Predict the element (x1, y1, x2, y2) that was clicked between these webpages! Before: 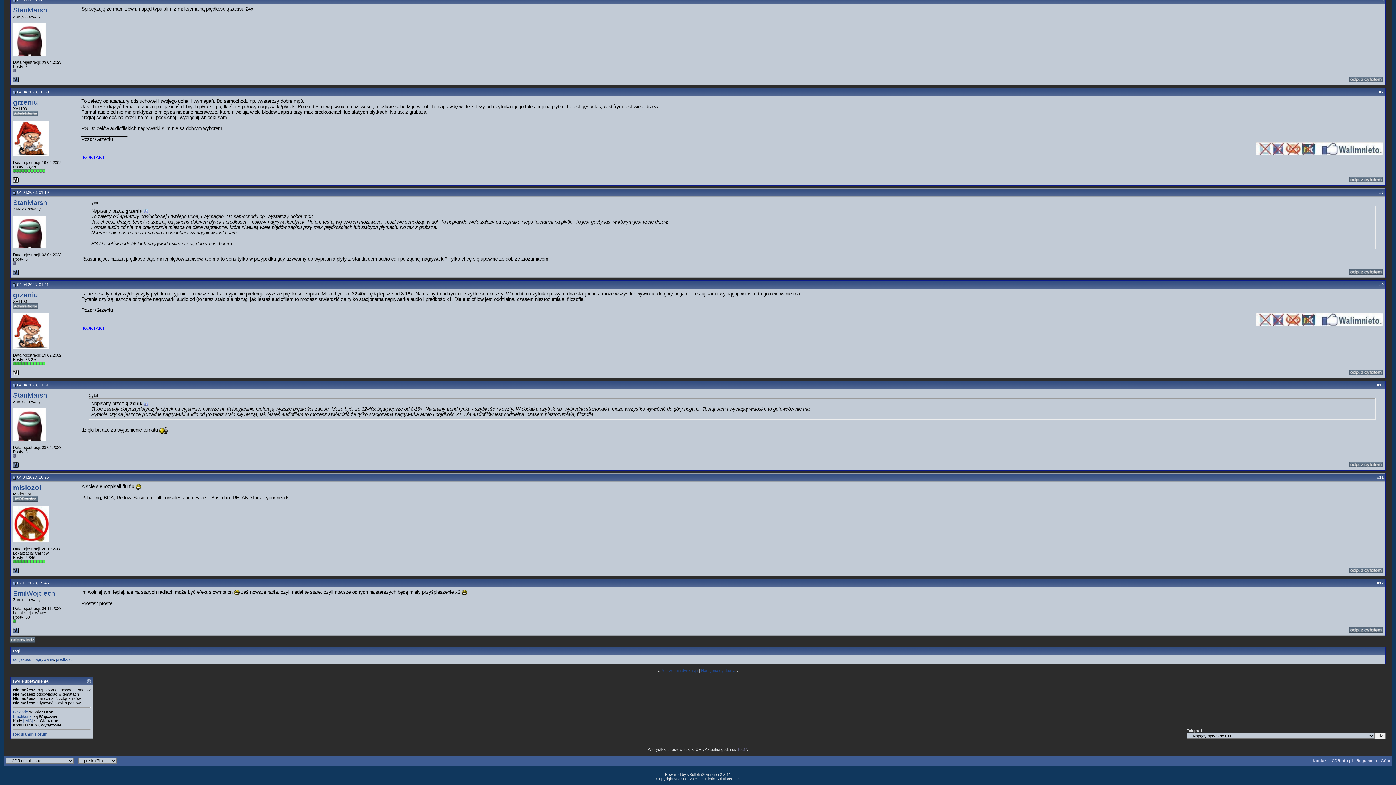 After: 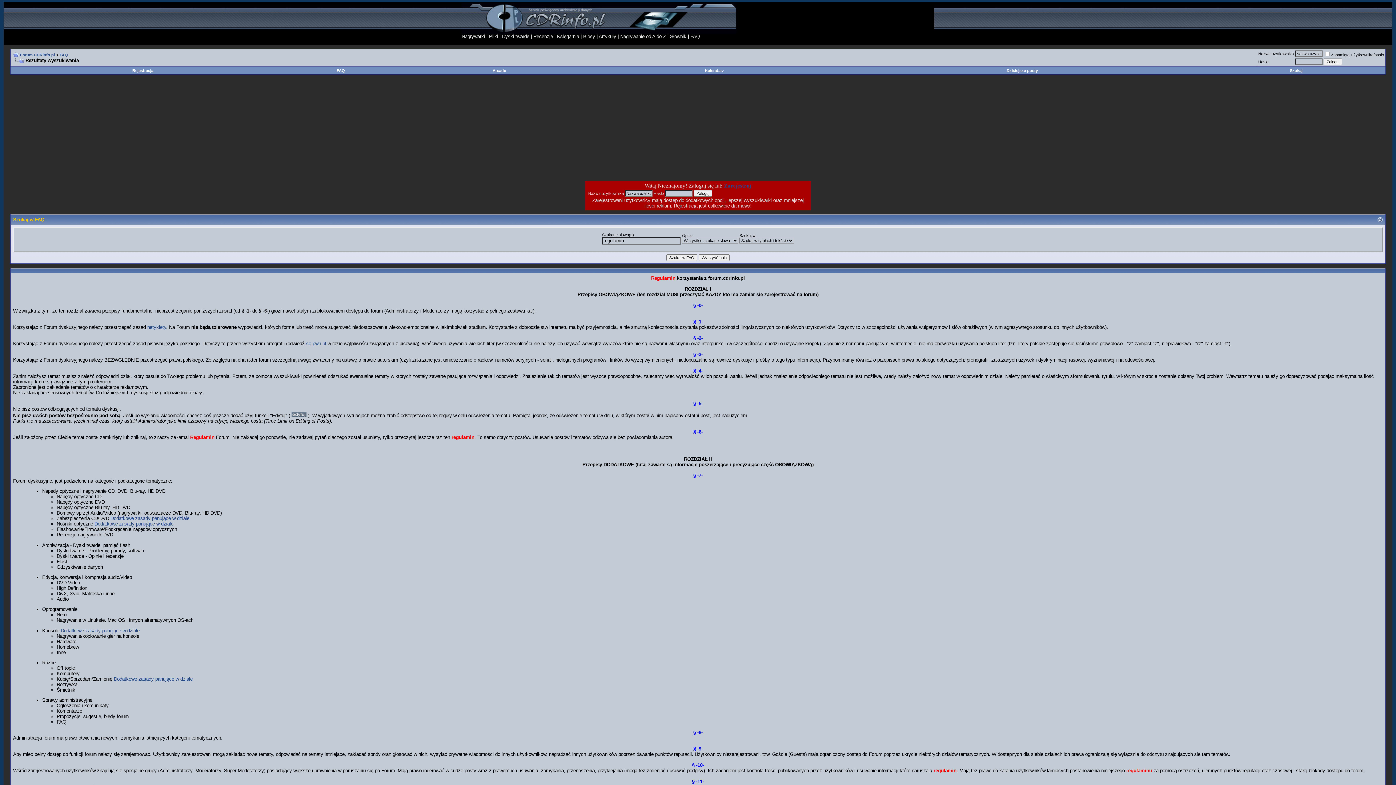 Action: bbox: (1356, 758, 1377, 763) label: Regulamin